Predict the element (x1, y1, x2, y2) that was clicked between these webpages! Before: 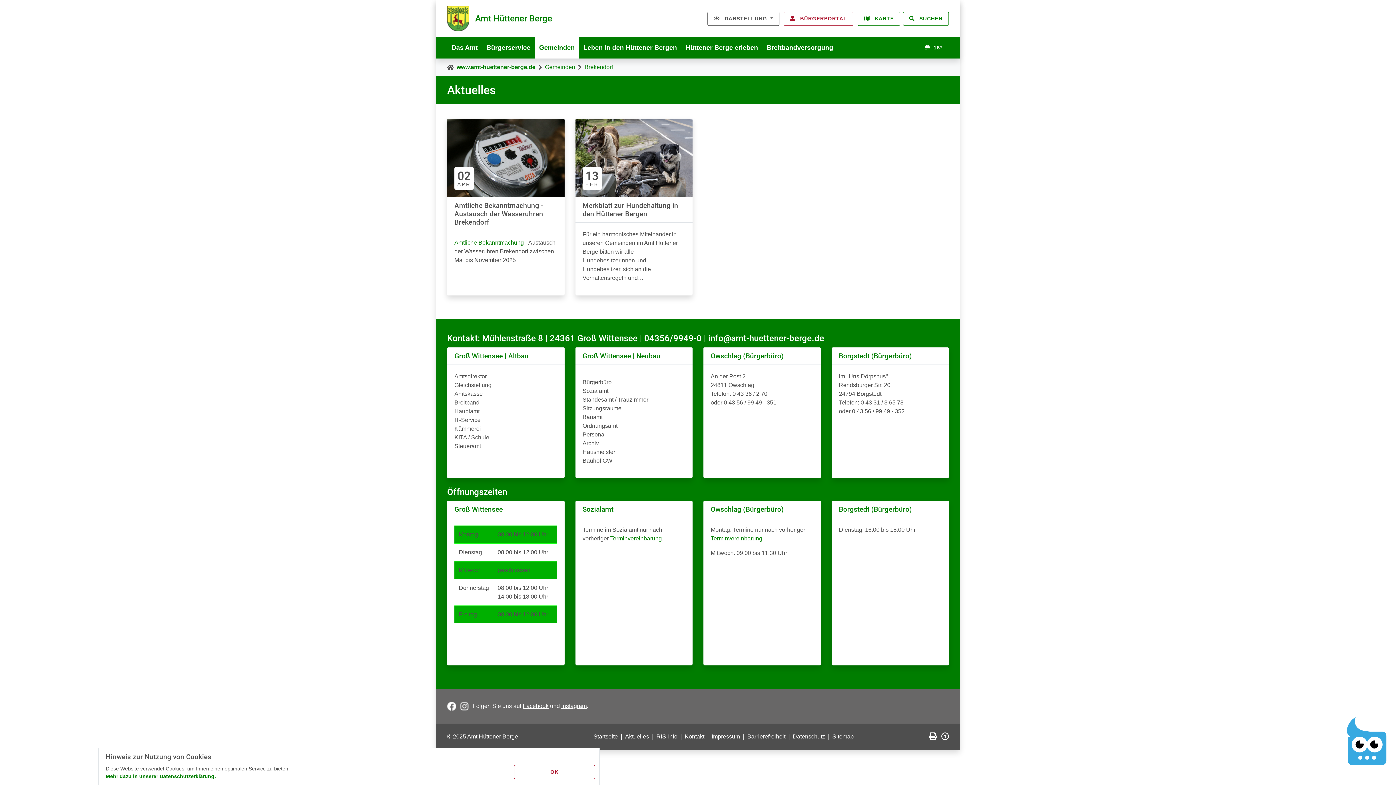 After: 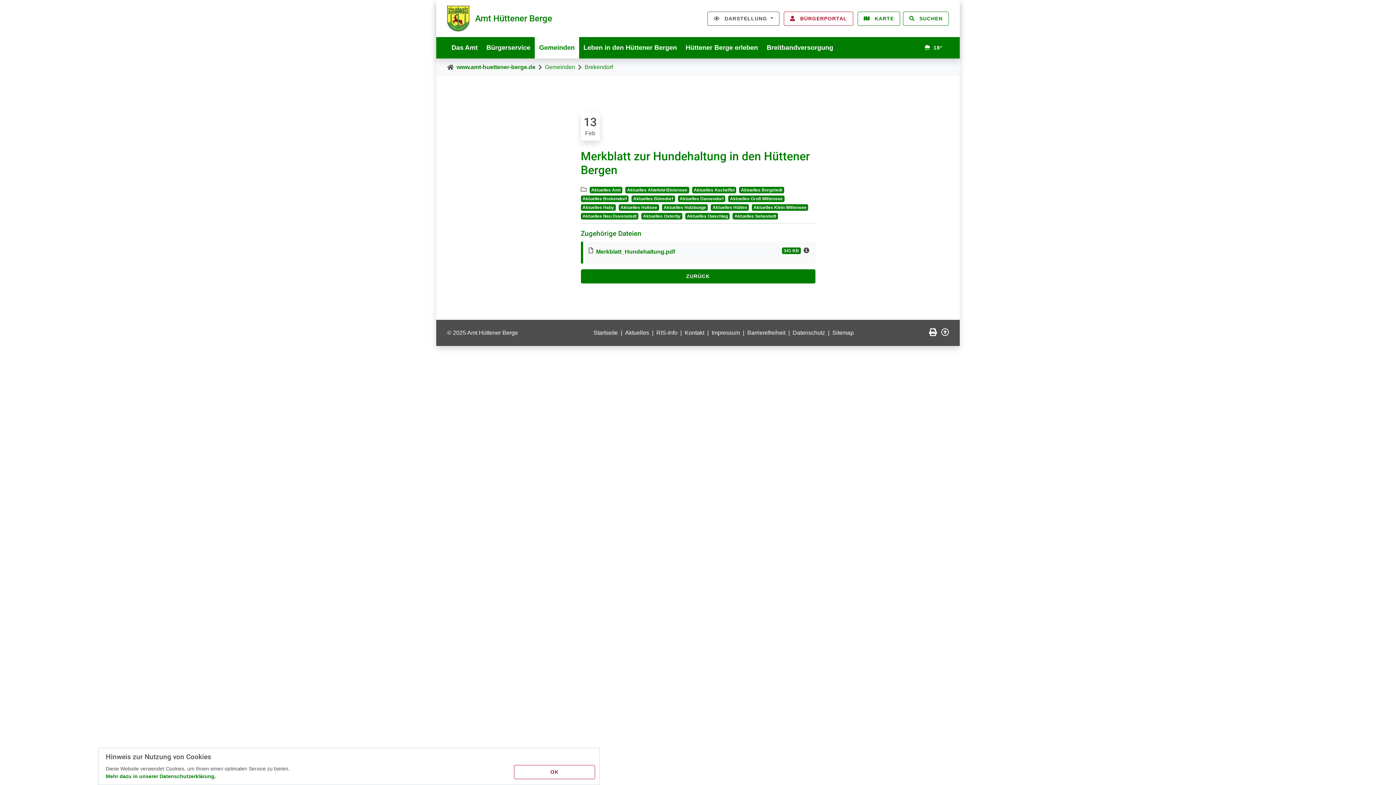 Action: label: 13
FEB bbox: (575, 154, 692, 160)